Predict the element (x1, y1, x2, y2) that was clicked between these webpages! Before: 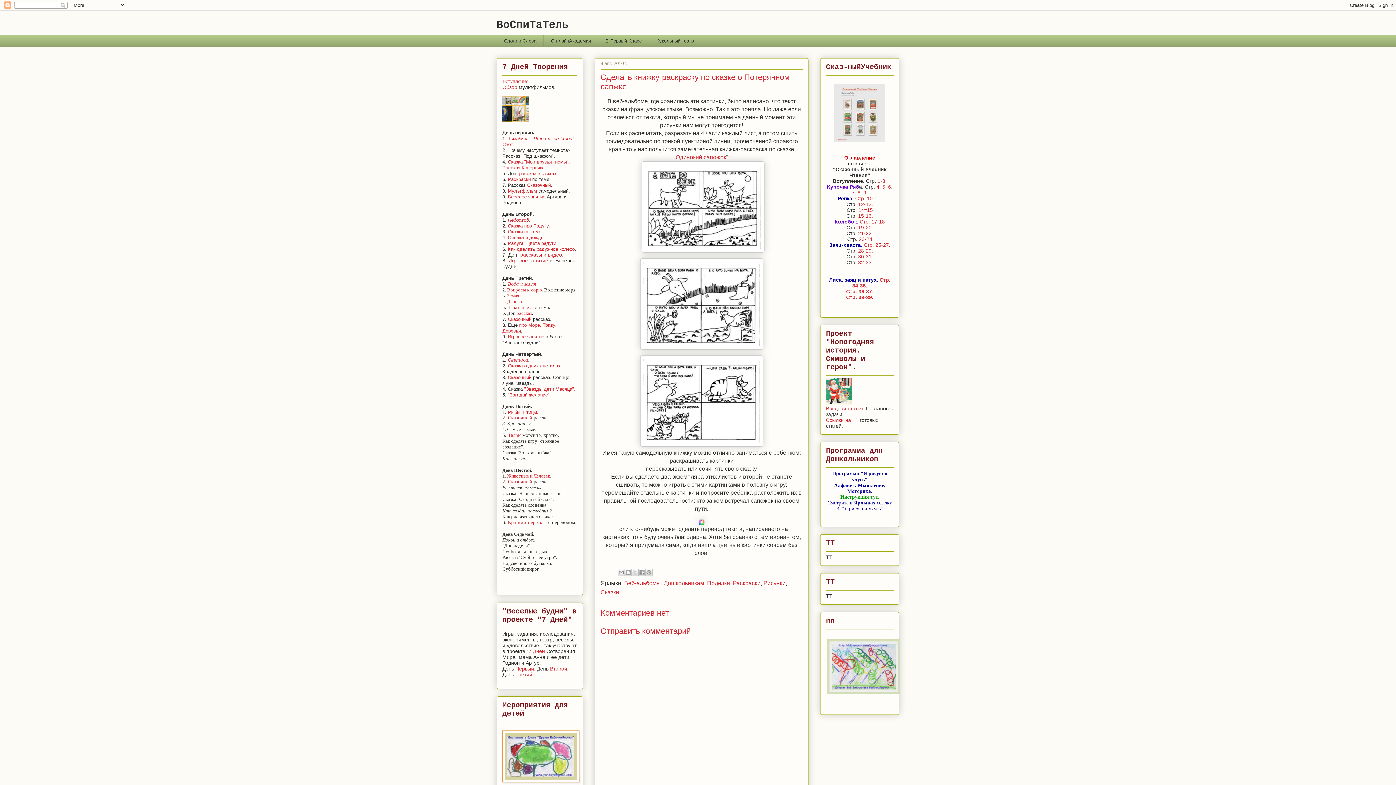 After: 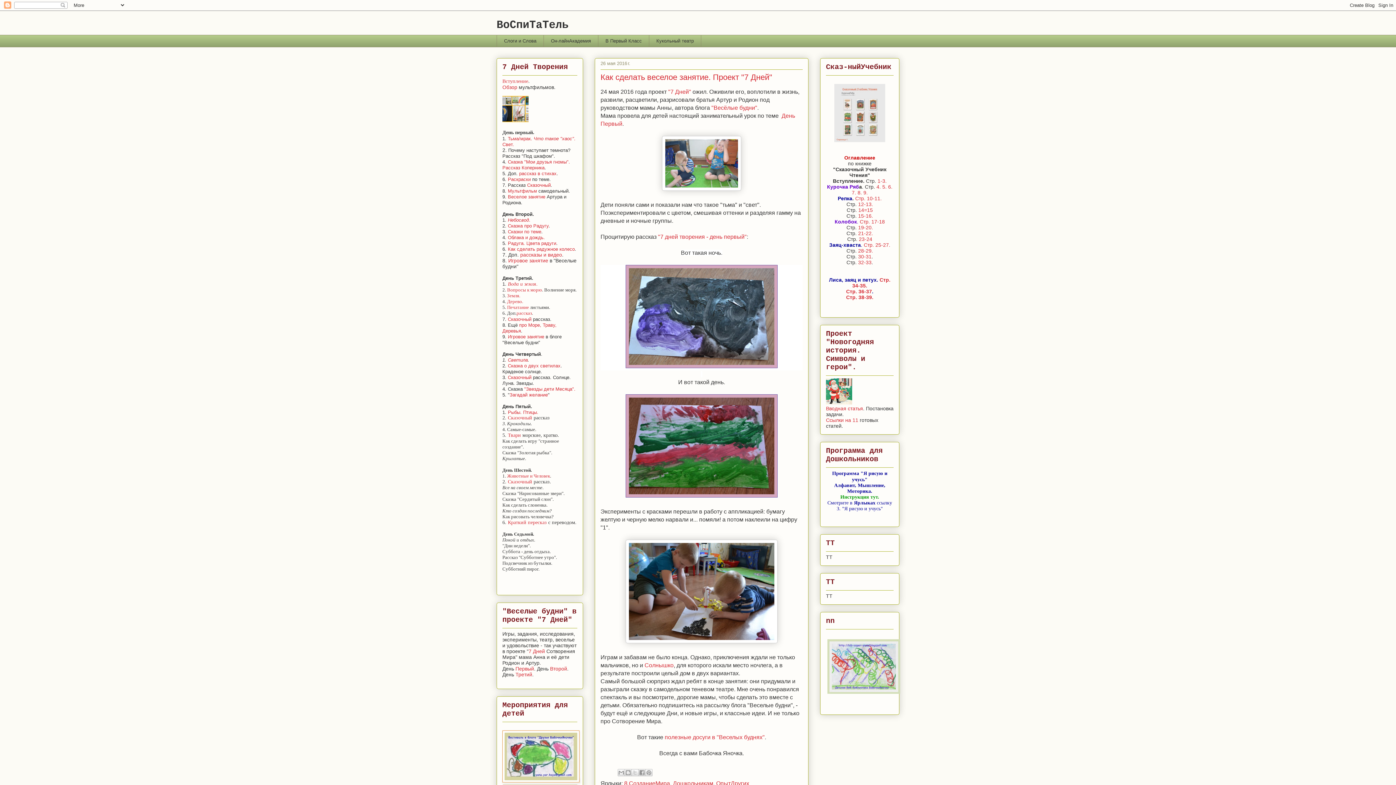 Action: label: Веселое занятие bbox: (508, 194, 545, 199)